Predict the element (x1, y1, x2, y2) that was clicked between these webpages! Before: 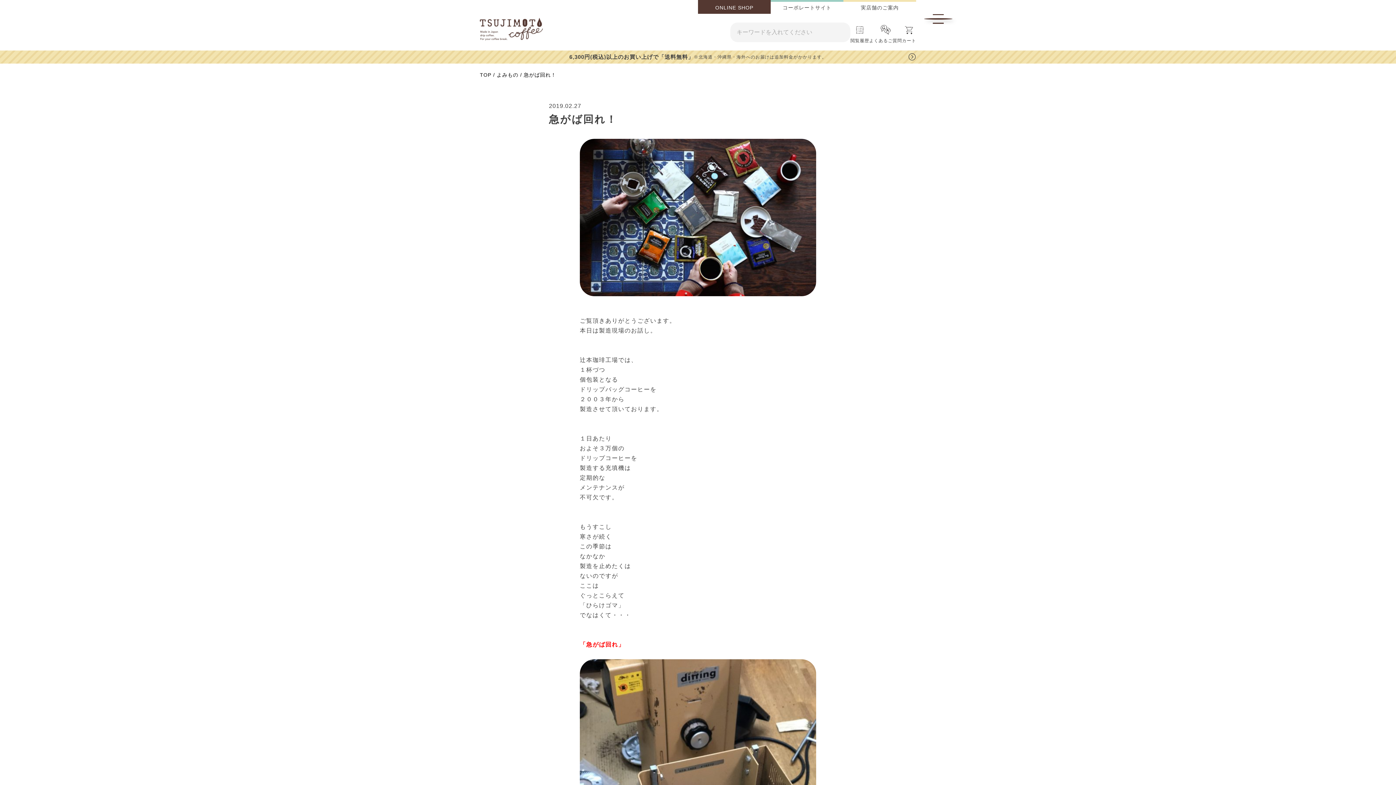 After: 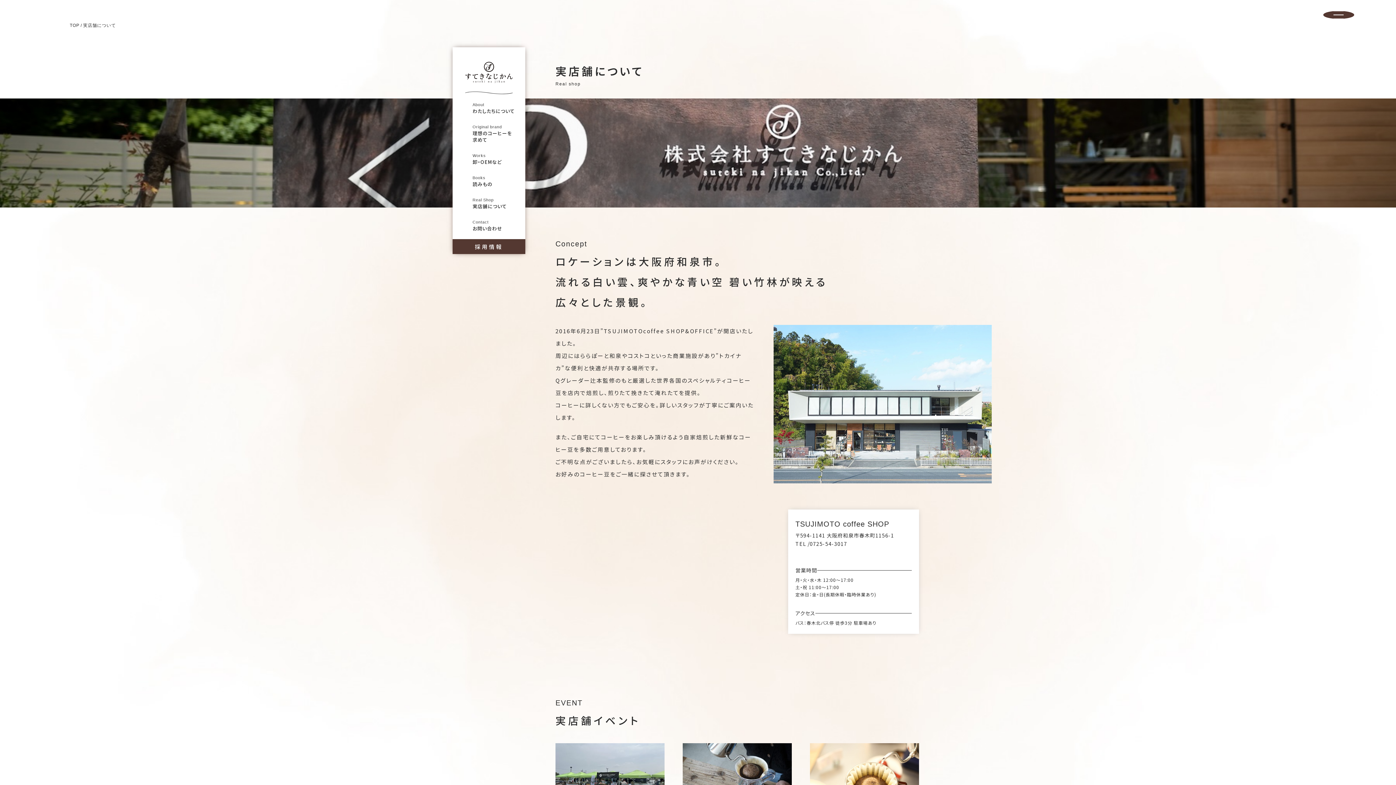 Action: bbox: (843, 1, 916, 13) label: 実店舗のご案内